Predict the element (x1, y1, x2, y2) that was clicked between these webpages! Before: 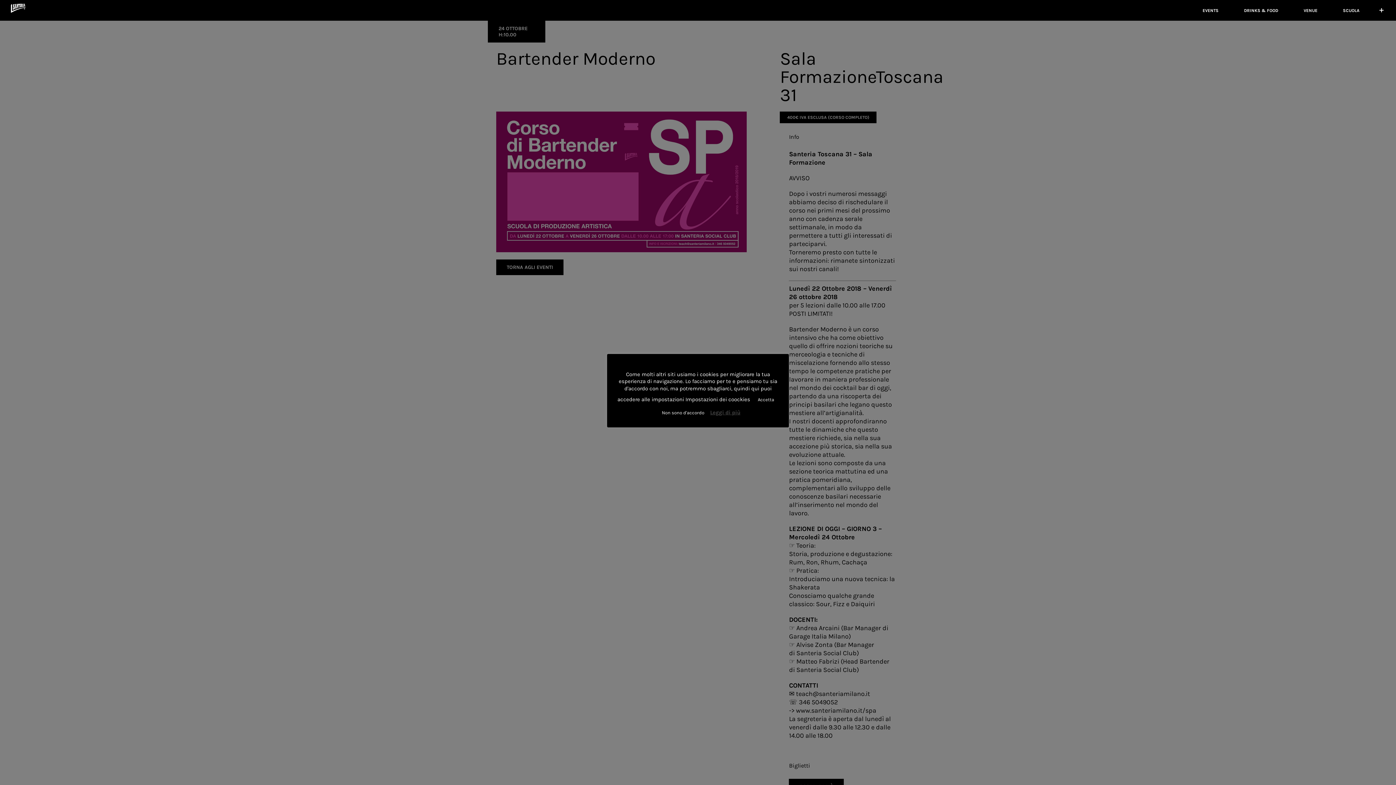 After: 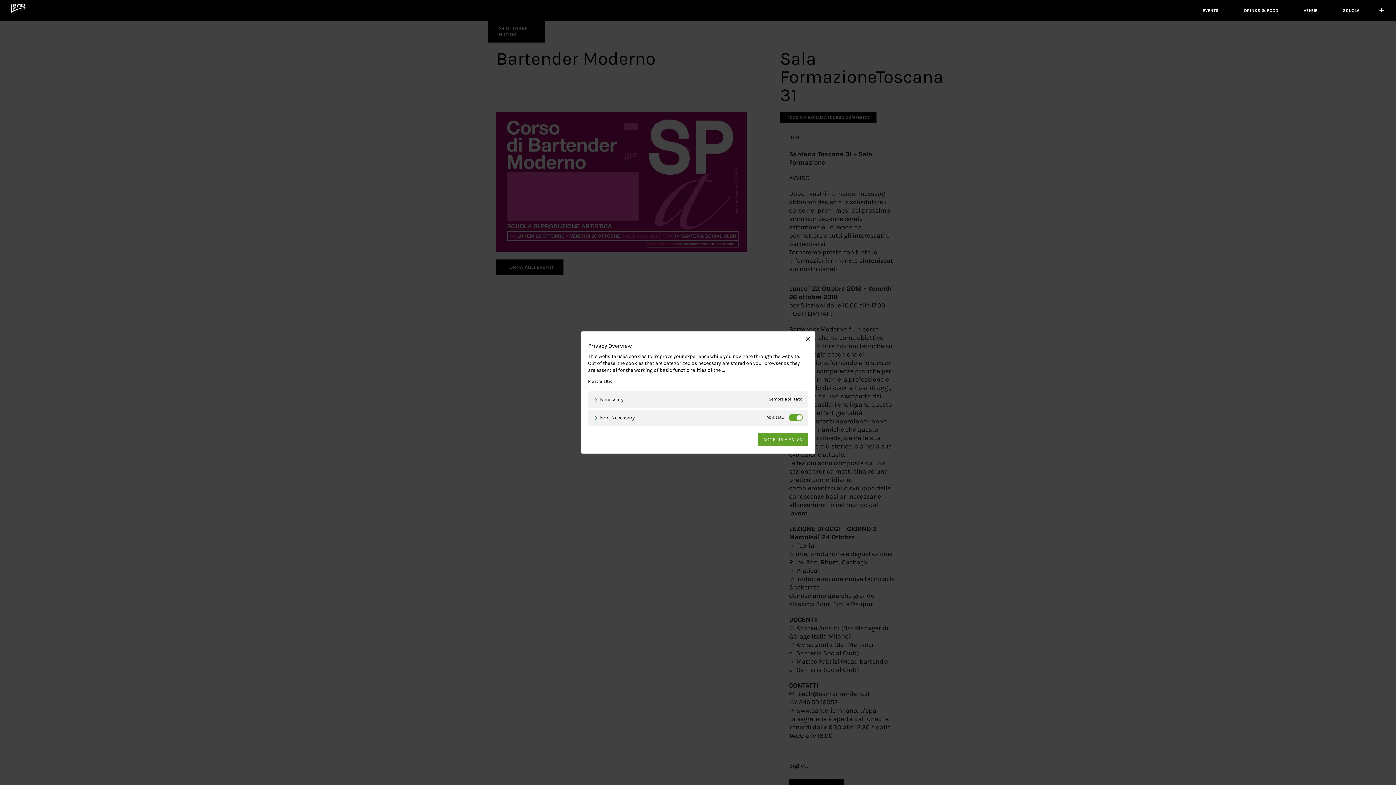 Action: label: Impostazioni dei coockies bbox: (685, 396, 750, 403)